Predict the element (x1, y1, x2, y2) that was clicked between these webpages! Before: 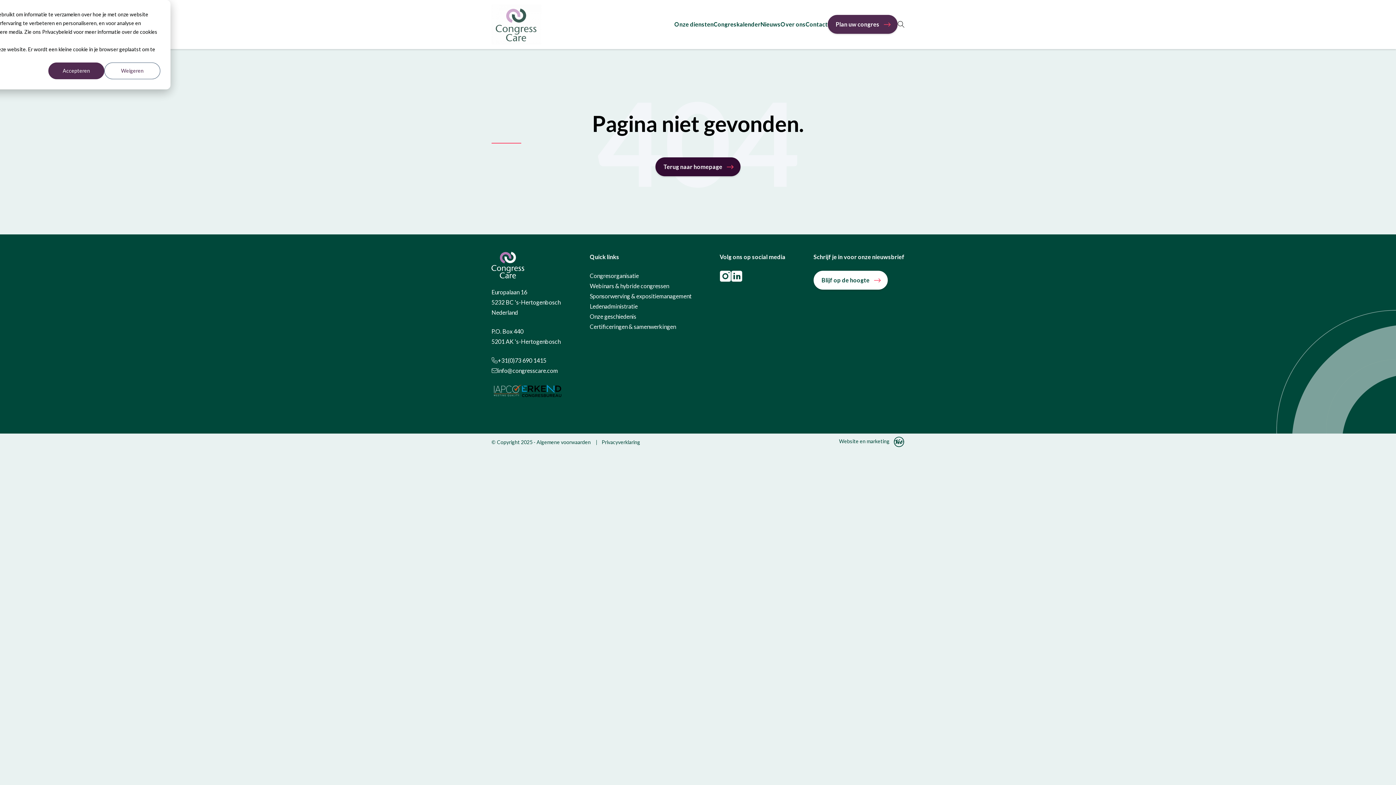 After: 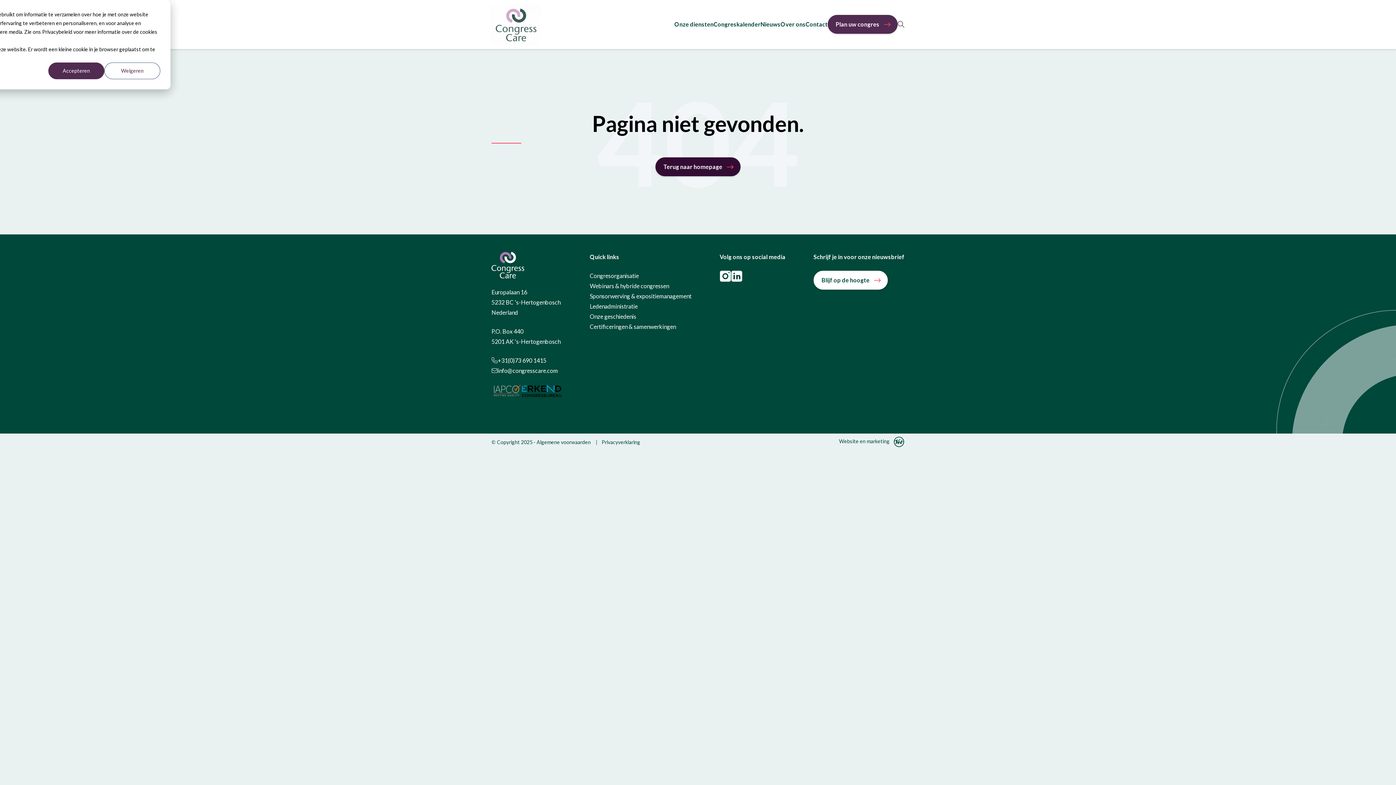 Action: label: info@congresscare.com bbox: (491, 365, 561, 375)